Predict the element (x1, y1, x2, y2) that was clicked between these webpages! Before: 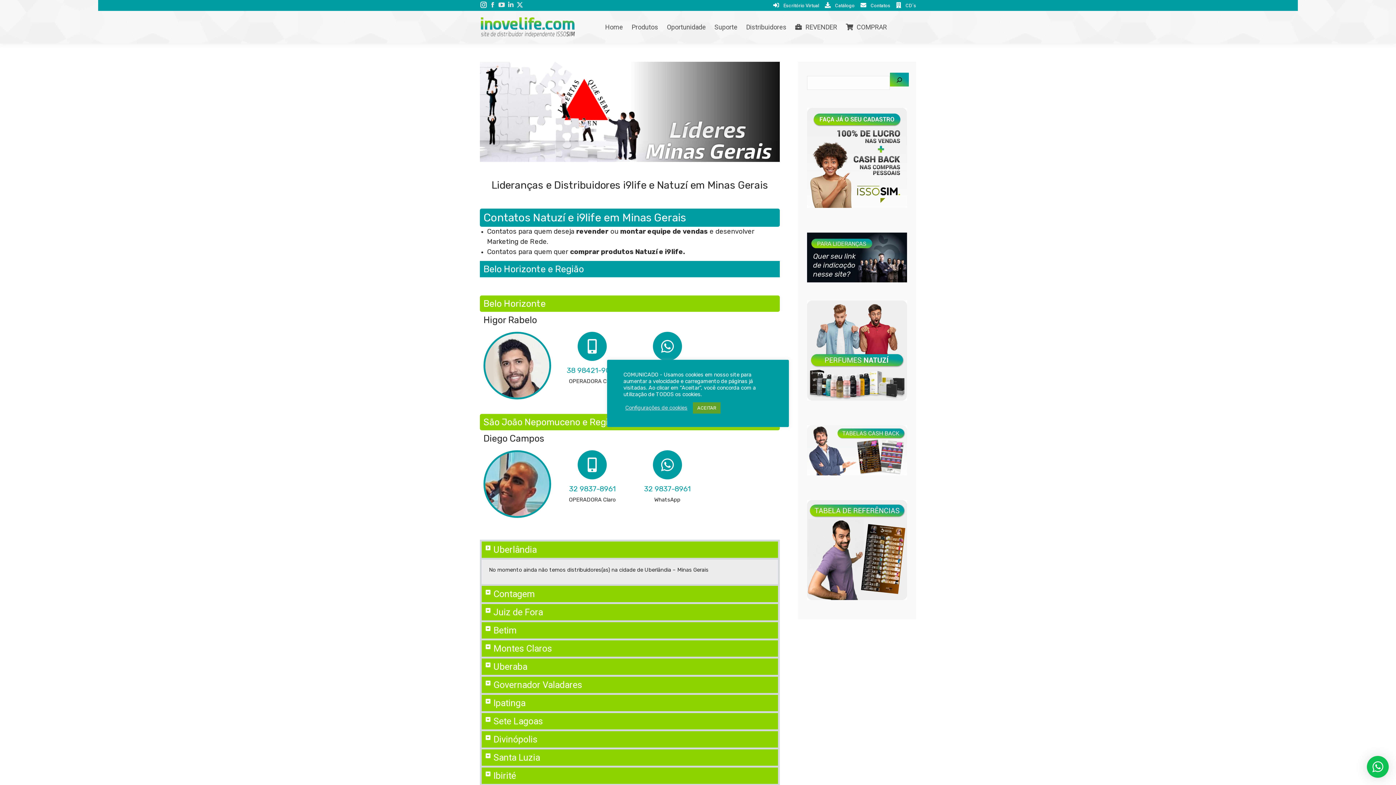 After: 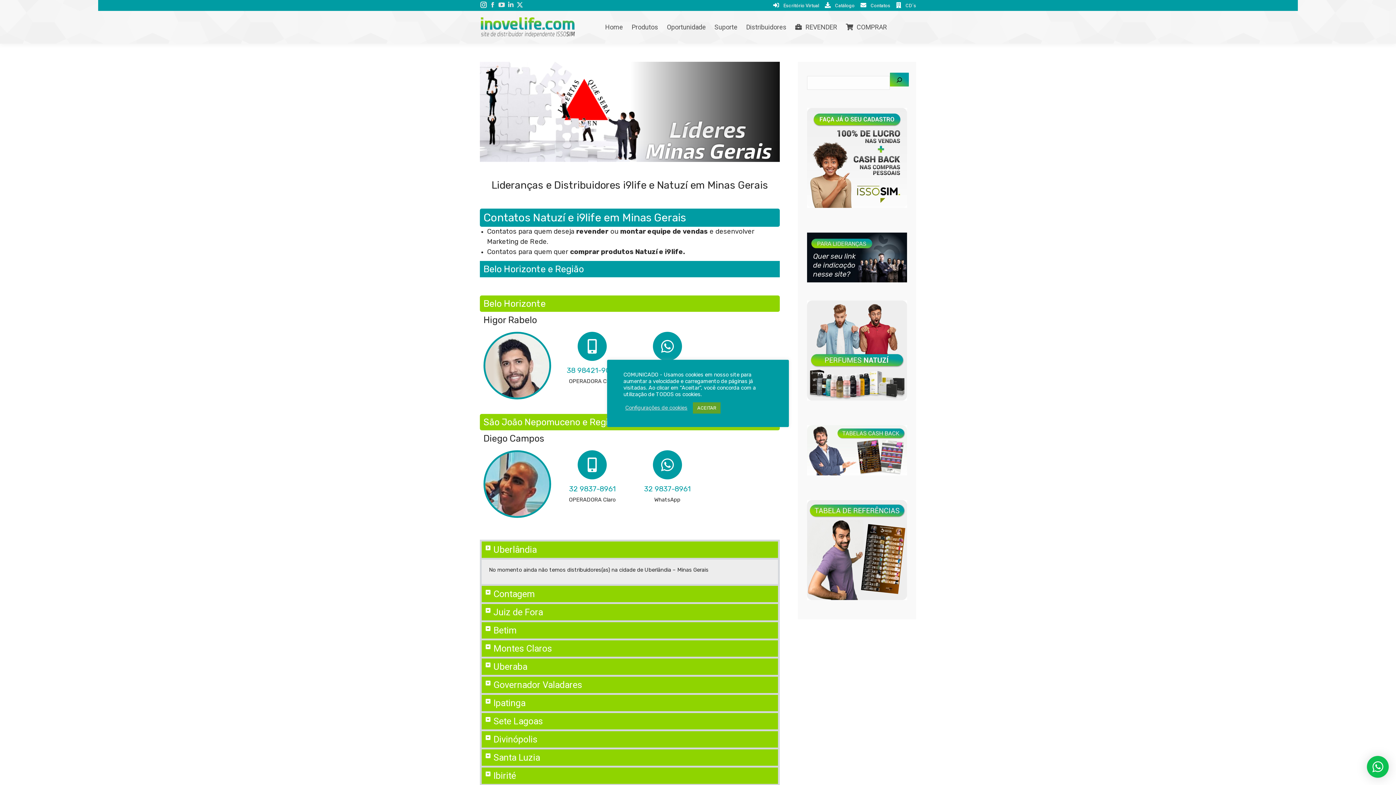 Action: bbox: (807, 399, 907, 405)